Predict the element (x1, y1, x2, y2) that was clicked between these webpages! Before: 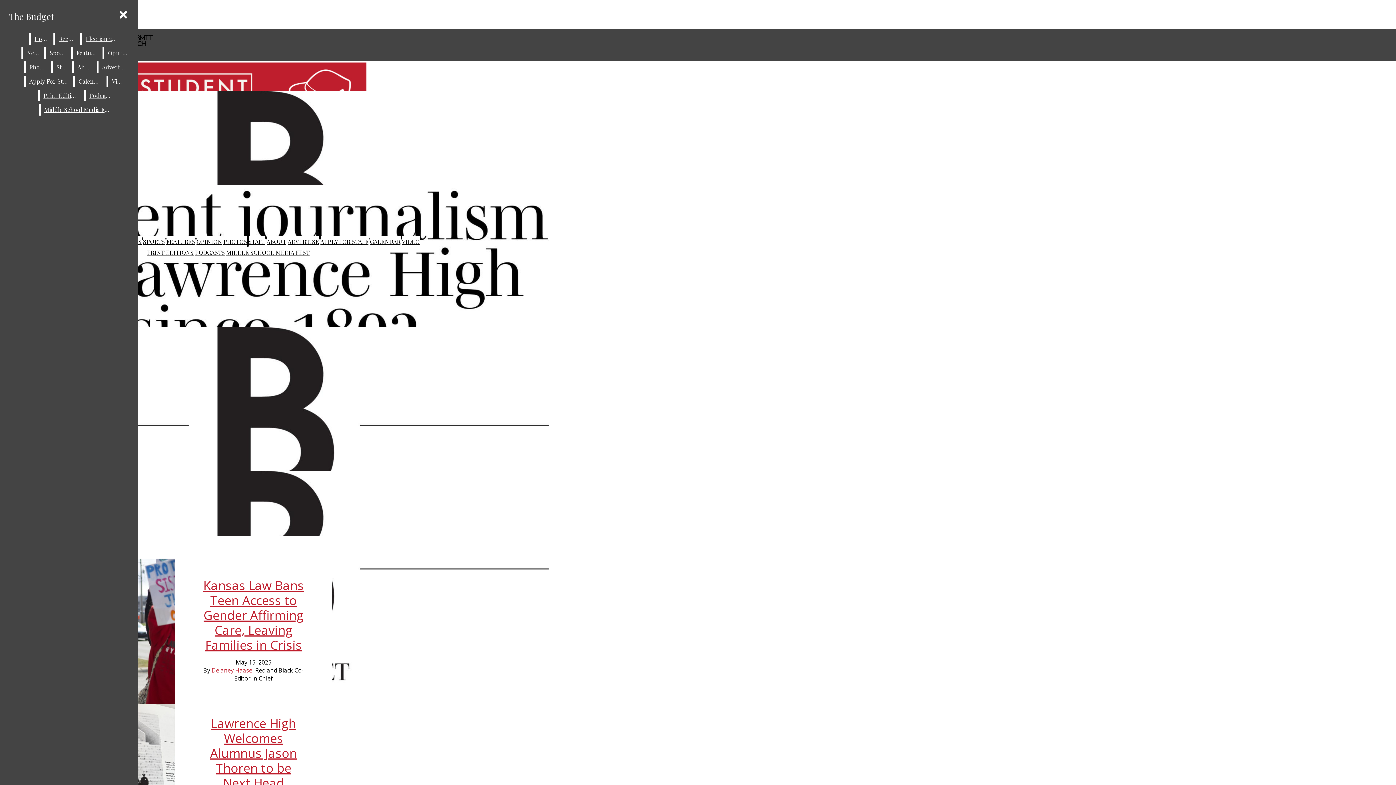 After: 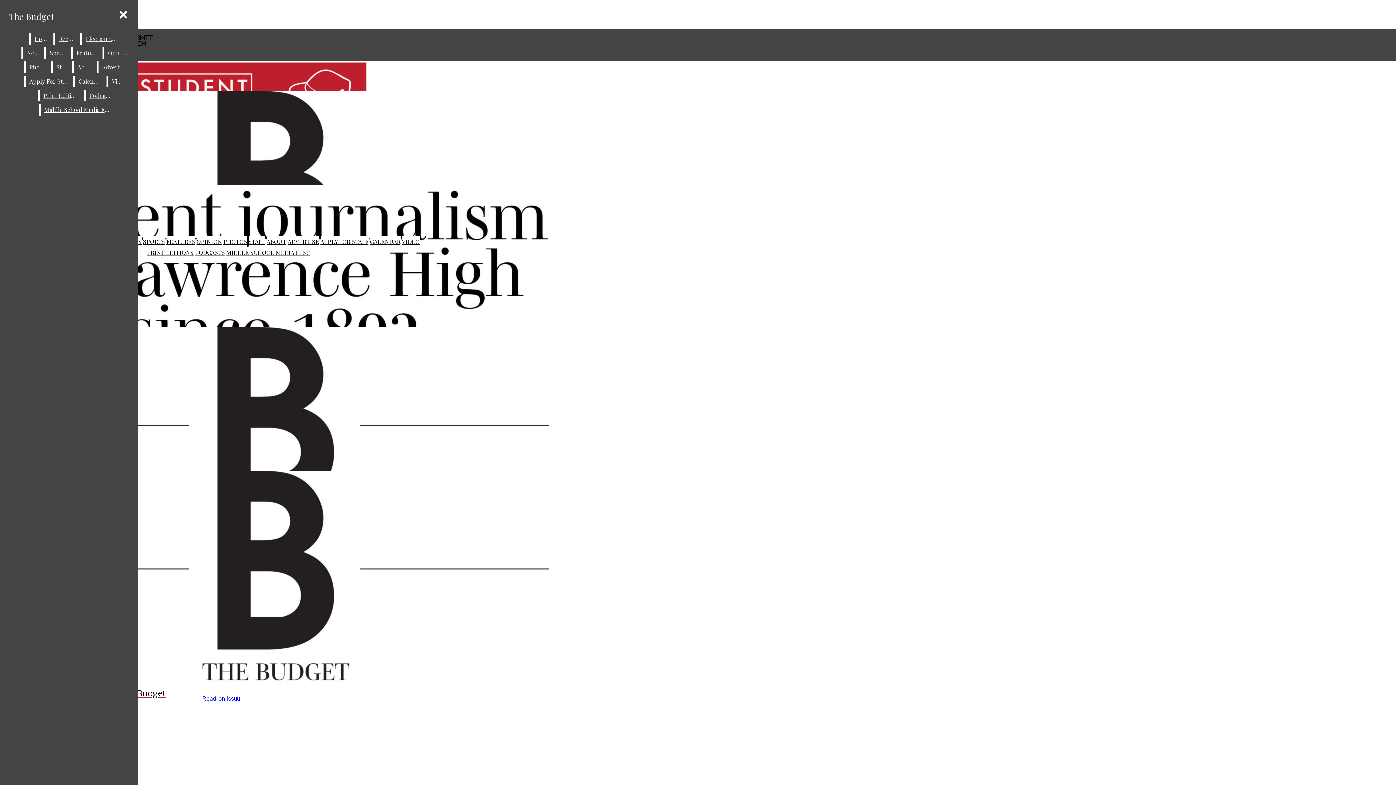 Action: bbox: (147, 248, 193, 256) label: PRINT EDITIONS